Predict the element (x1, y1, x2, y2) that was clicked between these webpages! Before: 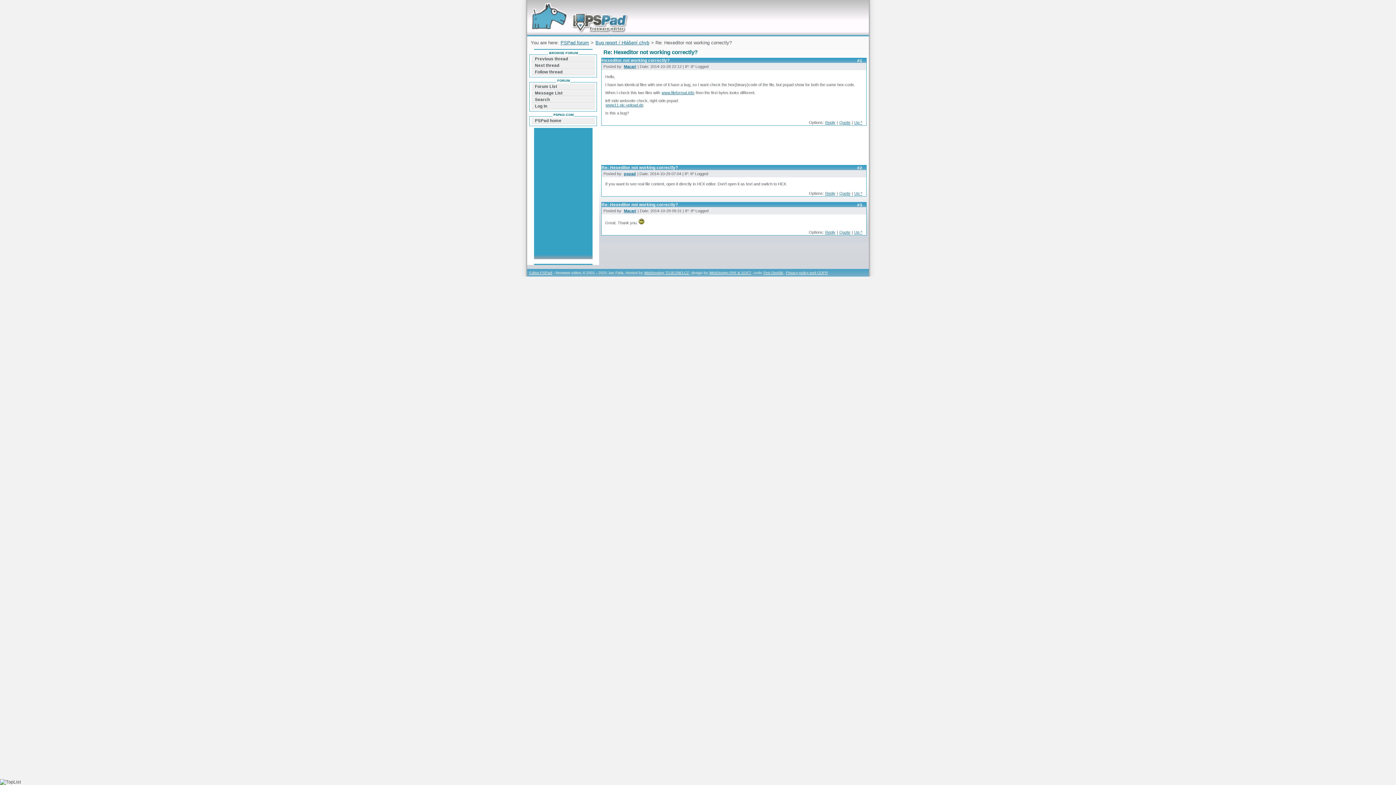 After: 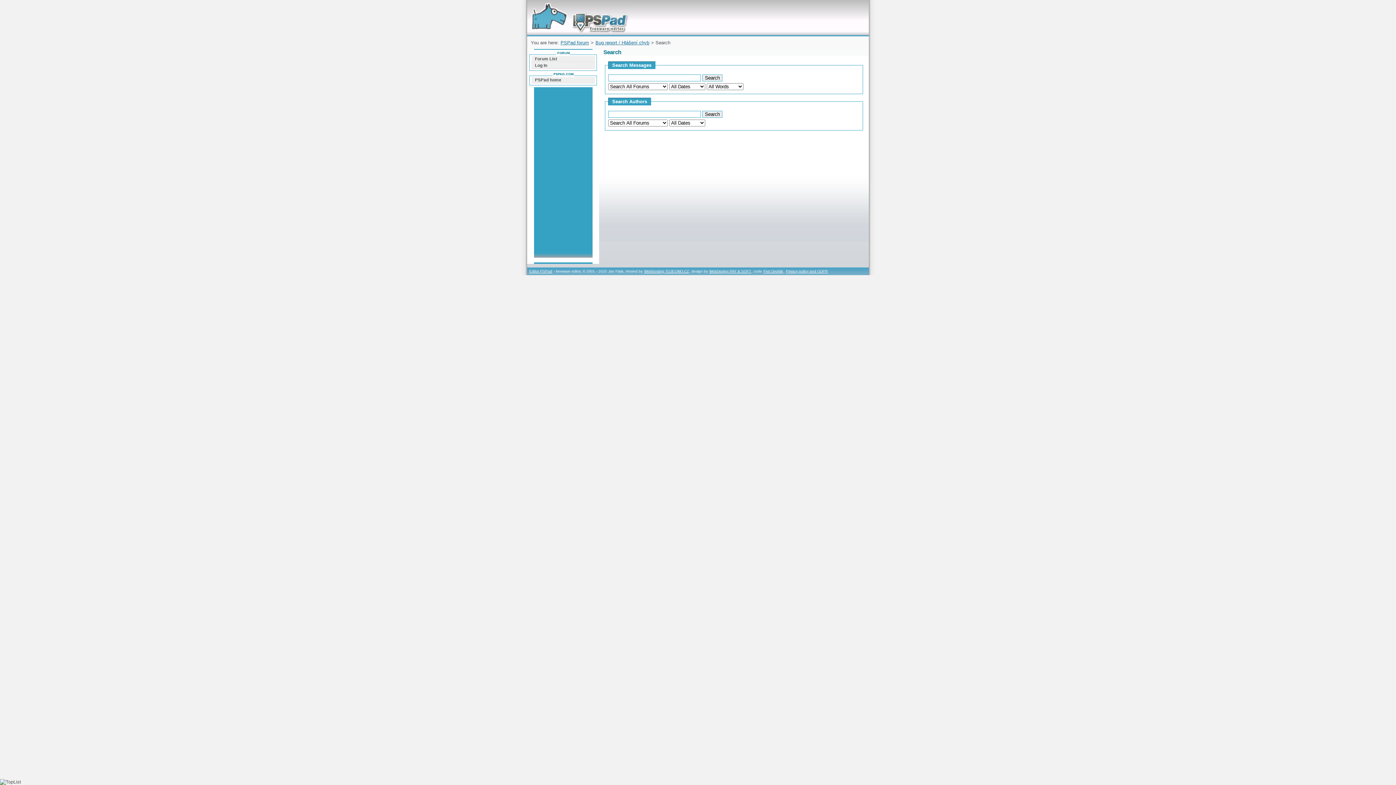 Action: bbox: (531, 96, 595, 102) label: Search